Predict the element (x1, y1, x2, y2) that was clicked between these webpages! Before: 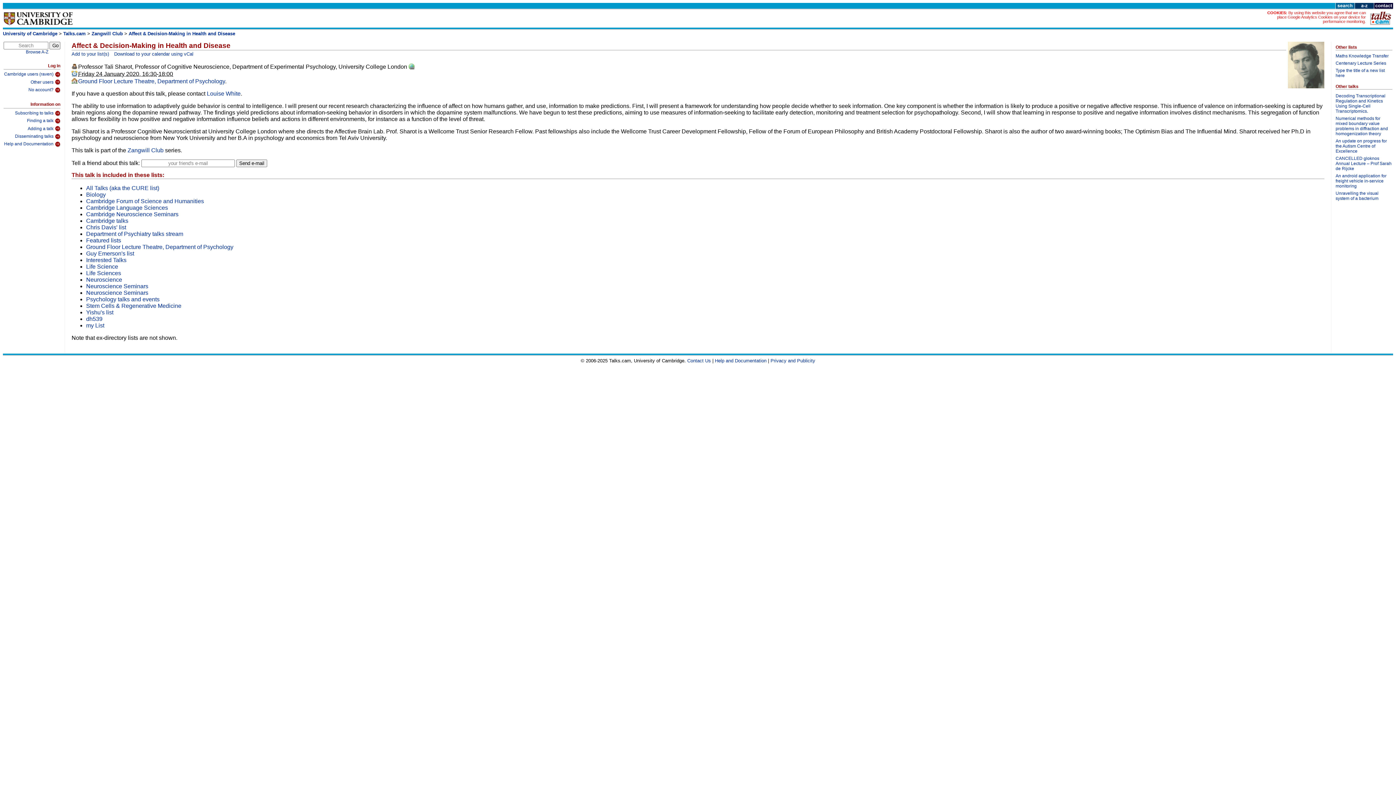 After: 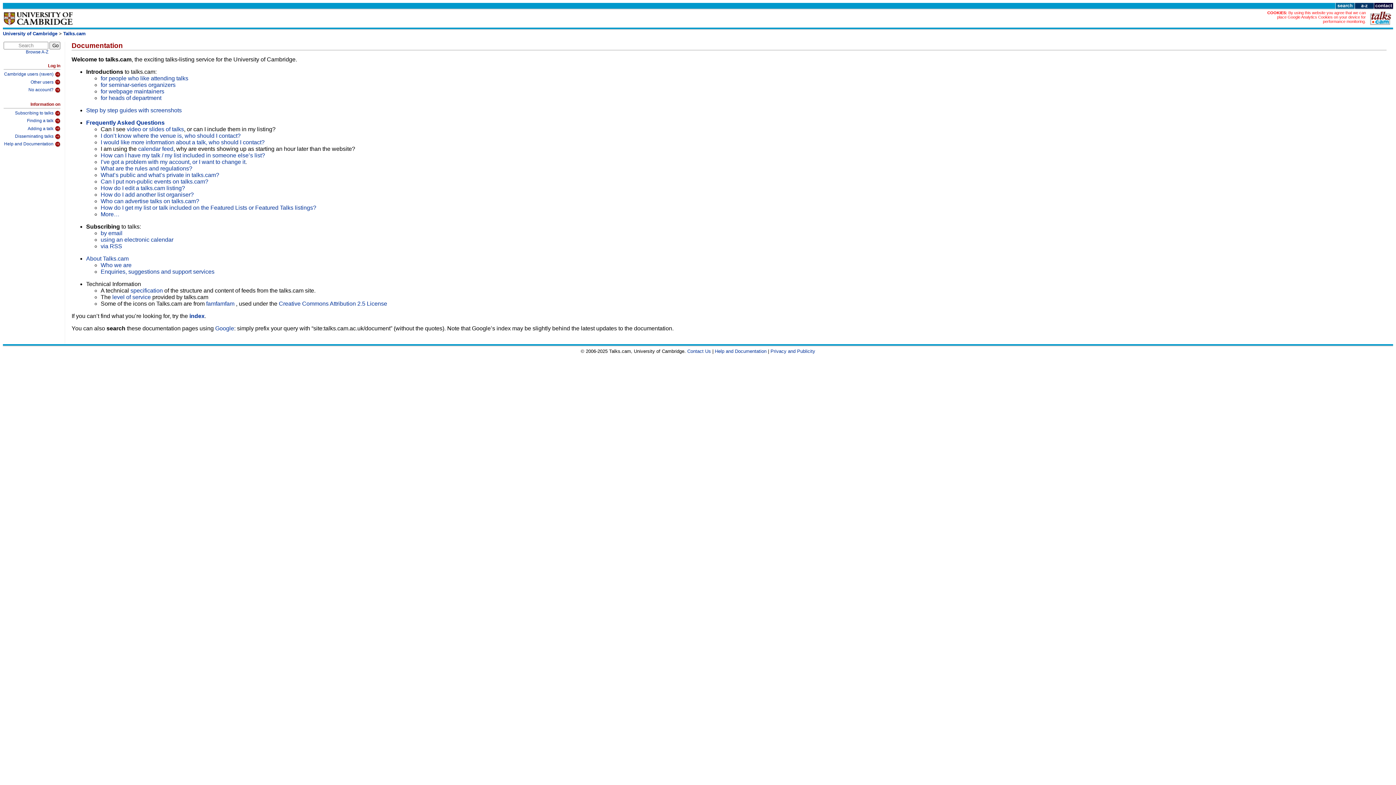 Action: bbox: (3, 139, 60, 147) label: Help and Documentation